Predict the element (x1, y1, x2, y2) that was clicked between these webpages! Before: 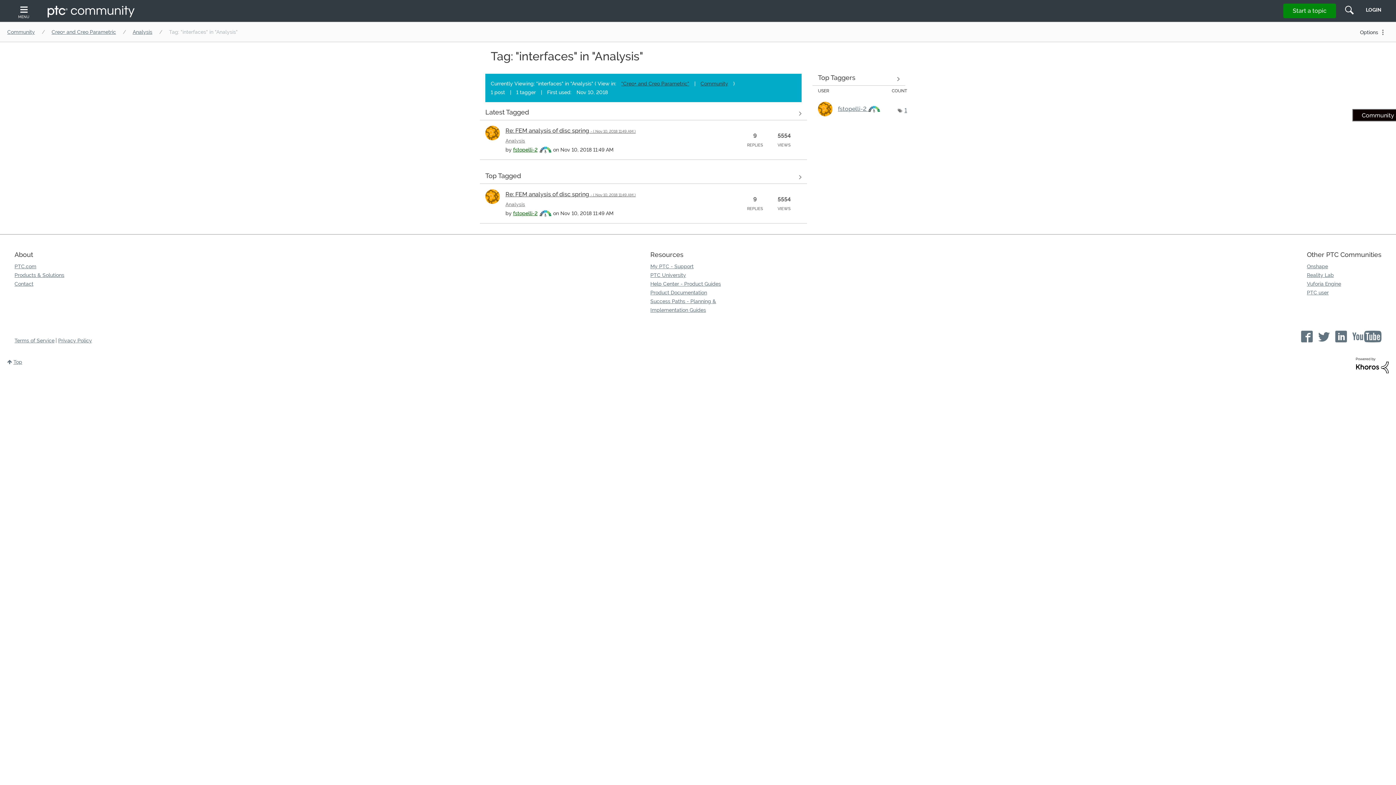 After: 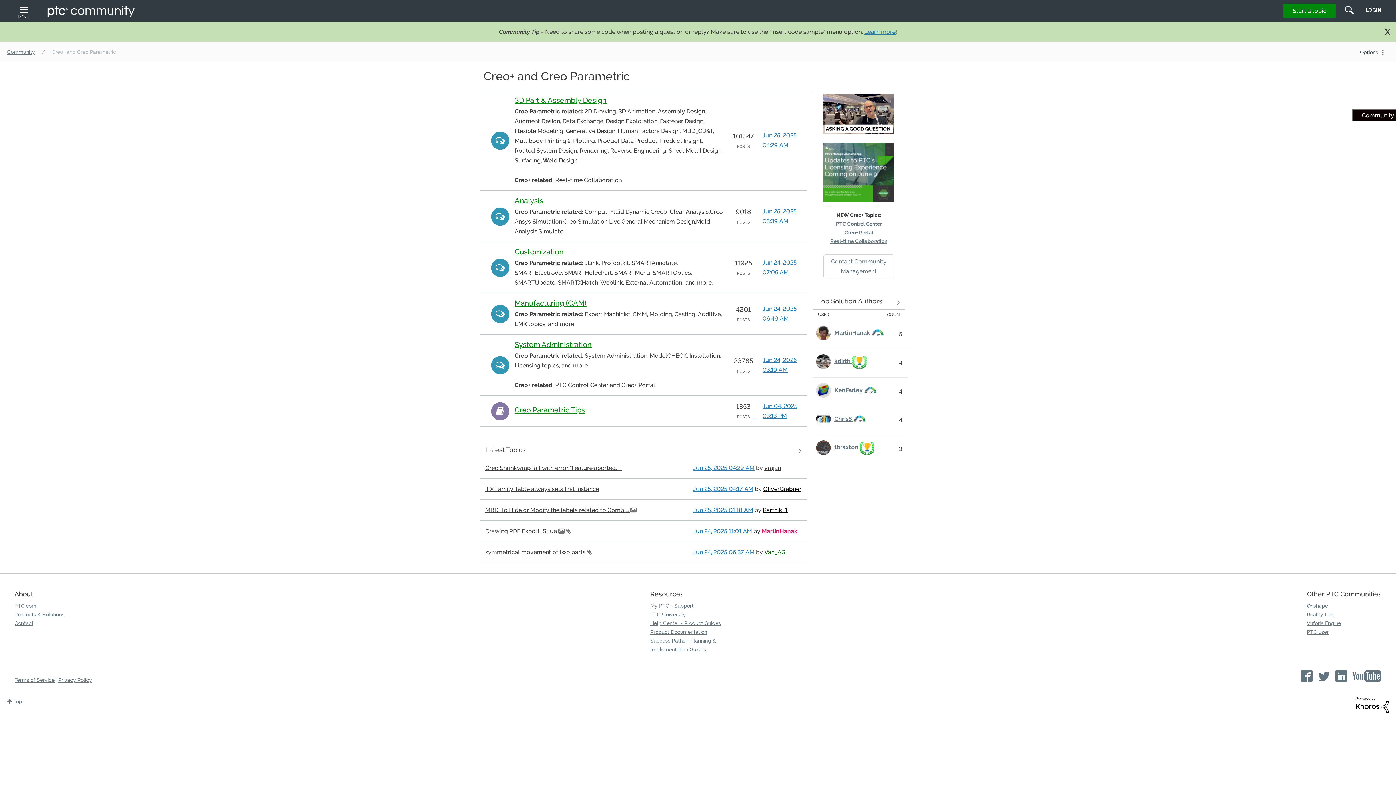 Action: bbox: (48, 29, 119, 34) label: Creo+ and Creo Parametric